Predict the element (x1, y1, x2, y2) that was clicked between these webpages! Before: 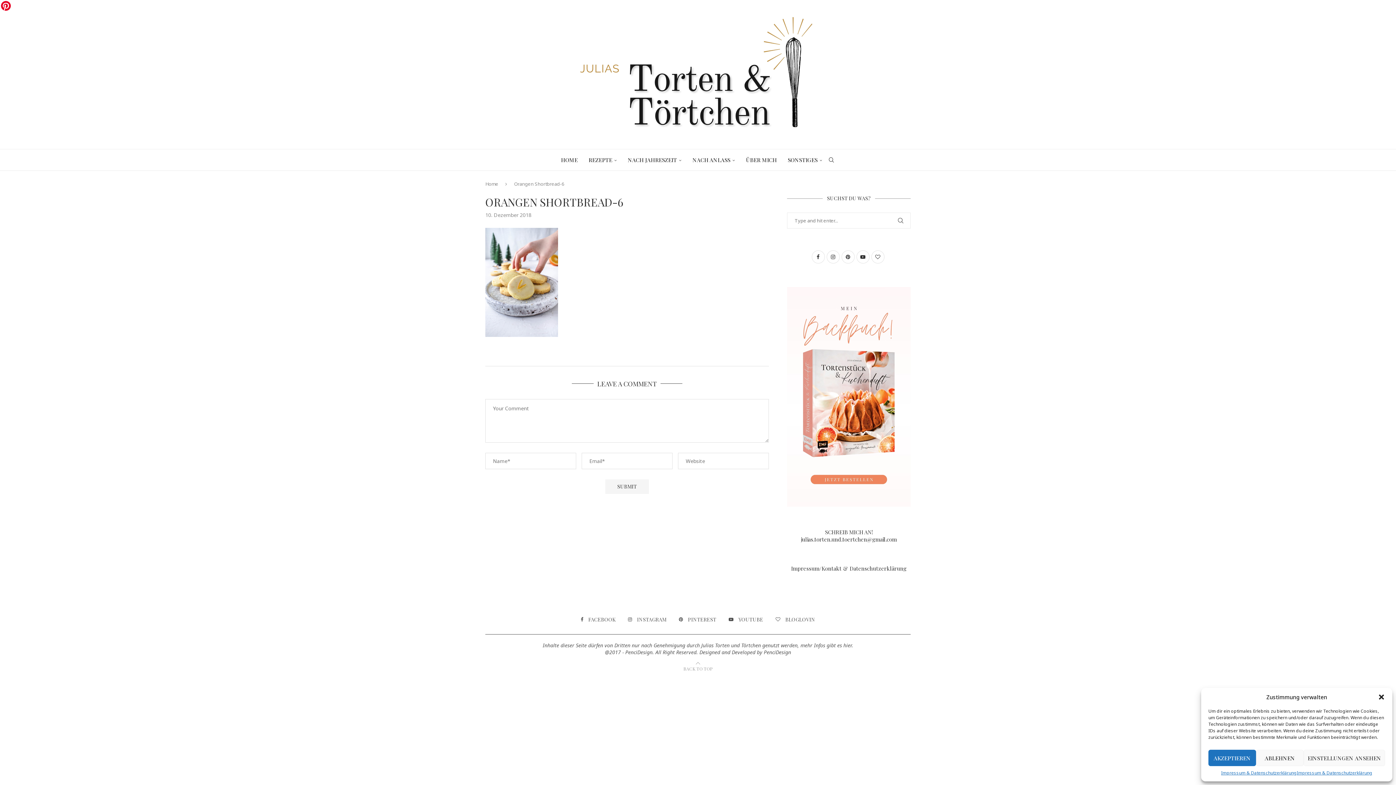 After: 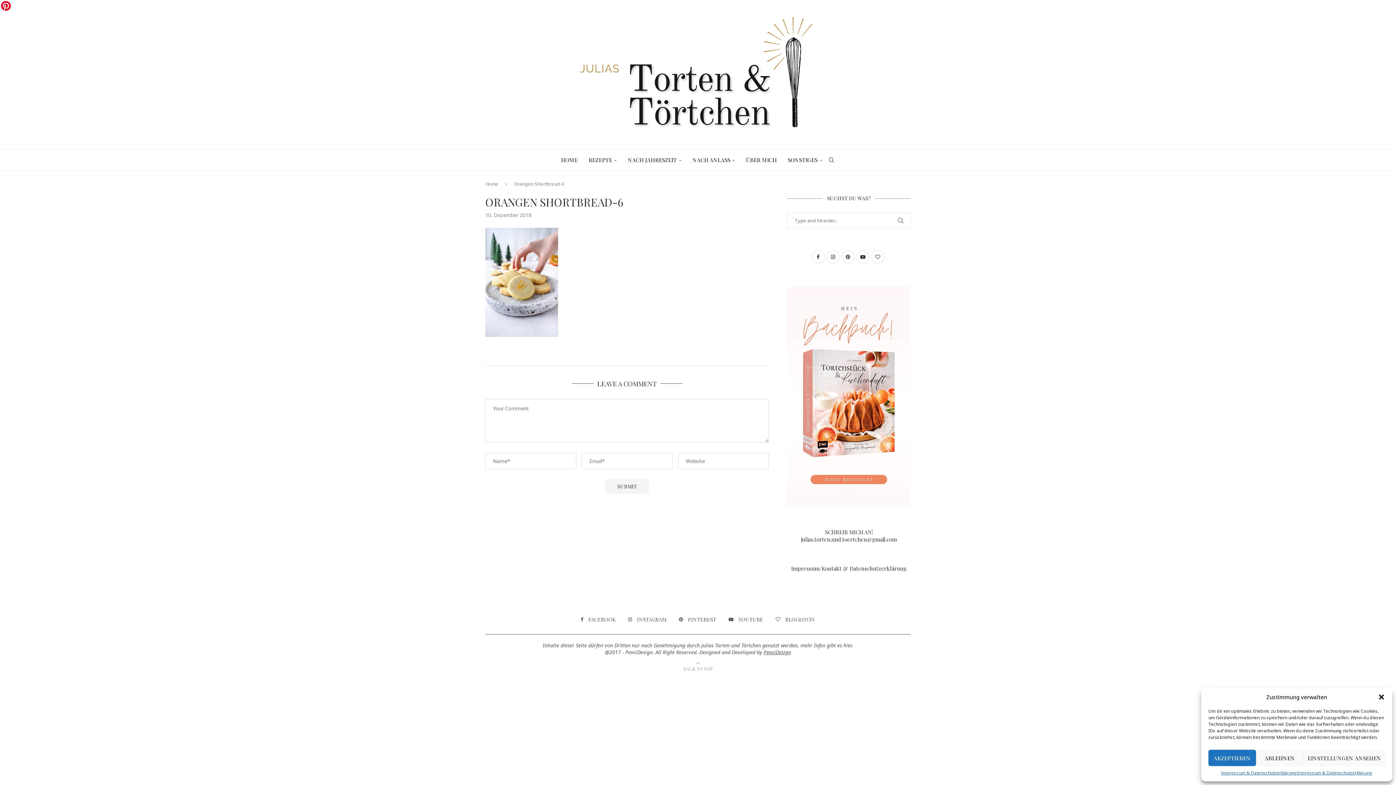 Action: bbox: (764, 648, 791, 655) label: PenciDesign